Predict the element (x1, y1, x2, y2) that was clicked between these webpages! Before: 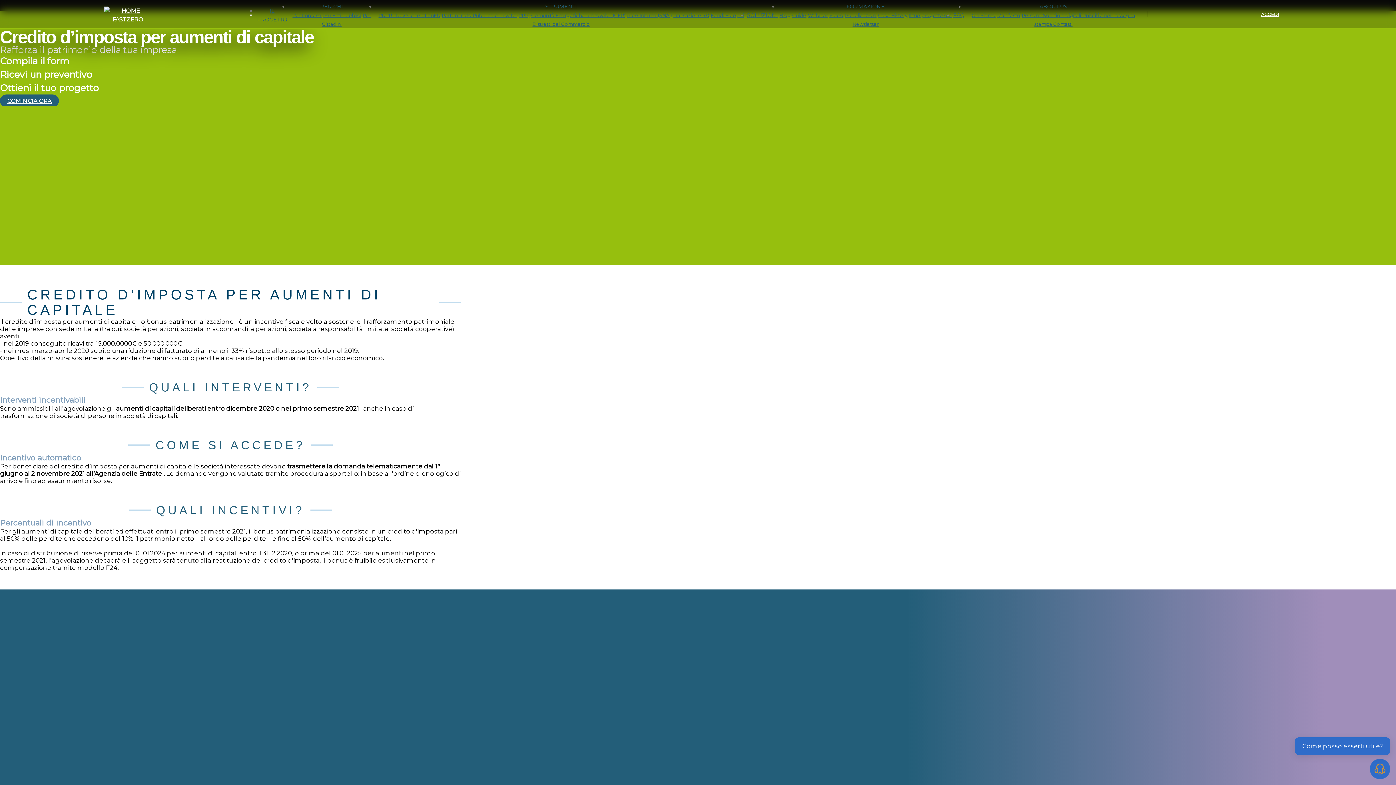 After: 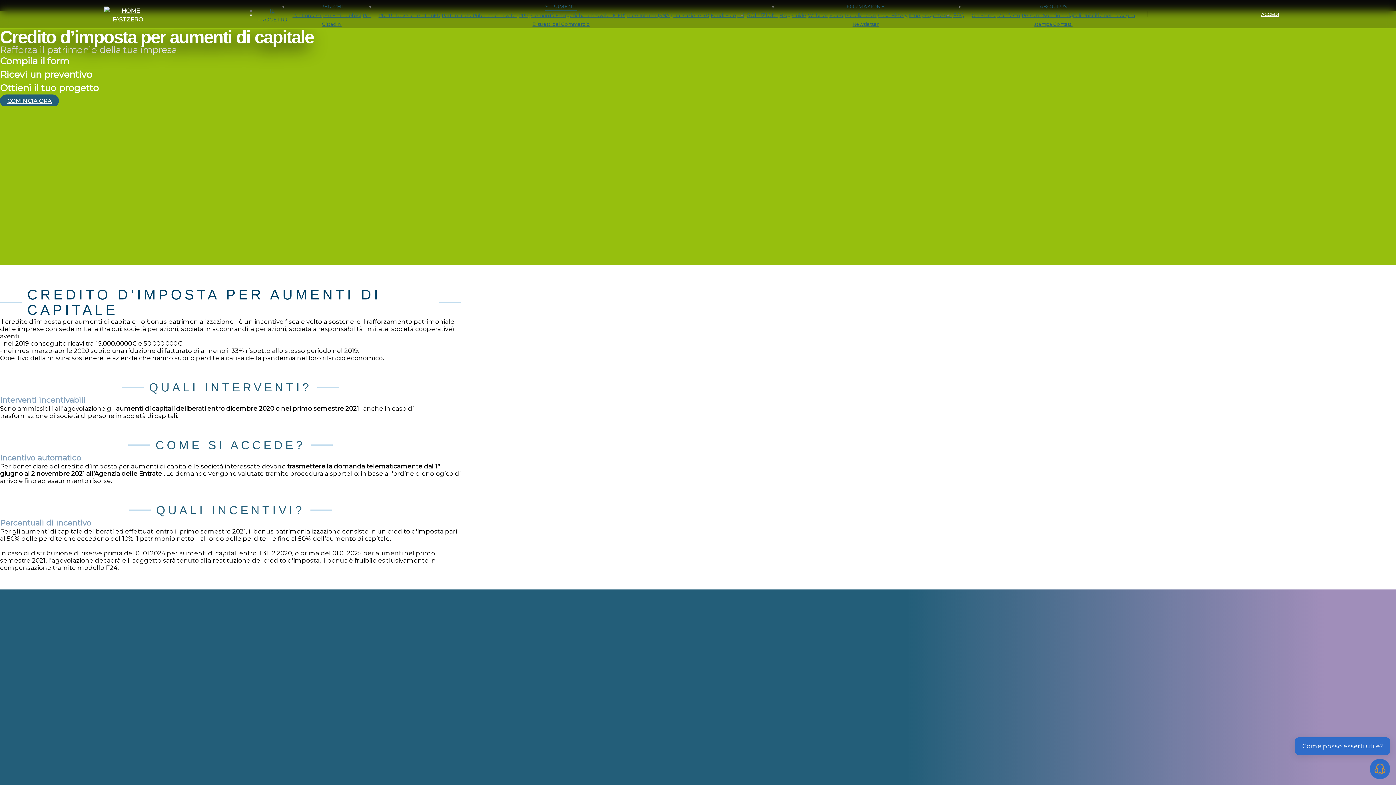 Action: label: STRUMENTI bbox: (545, 3, 577, 9)